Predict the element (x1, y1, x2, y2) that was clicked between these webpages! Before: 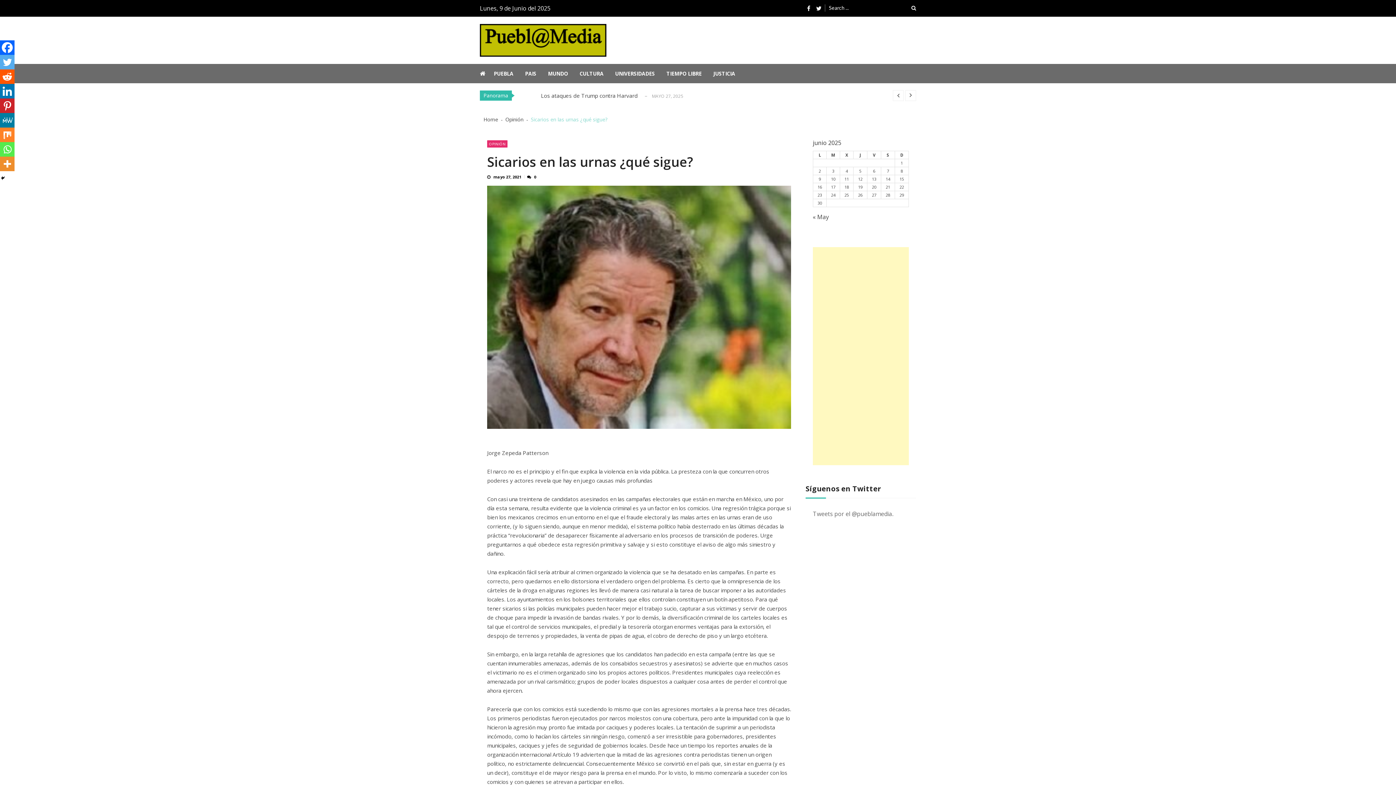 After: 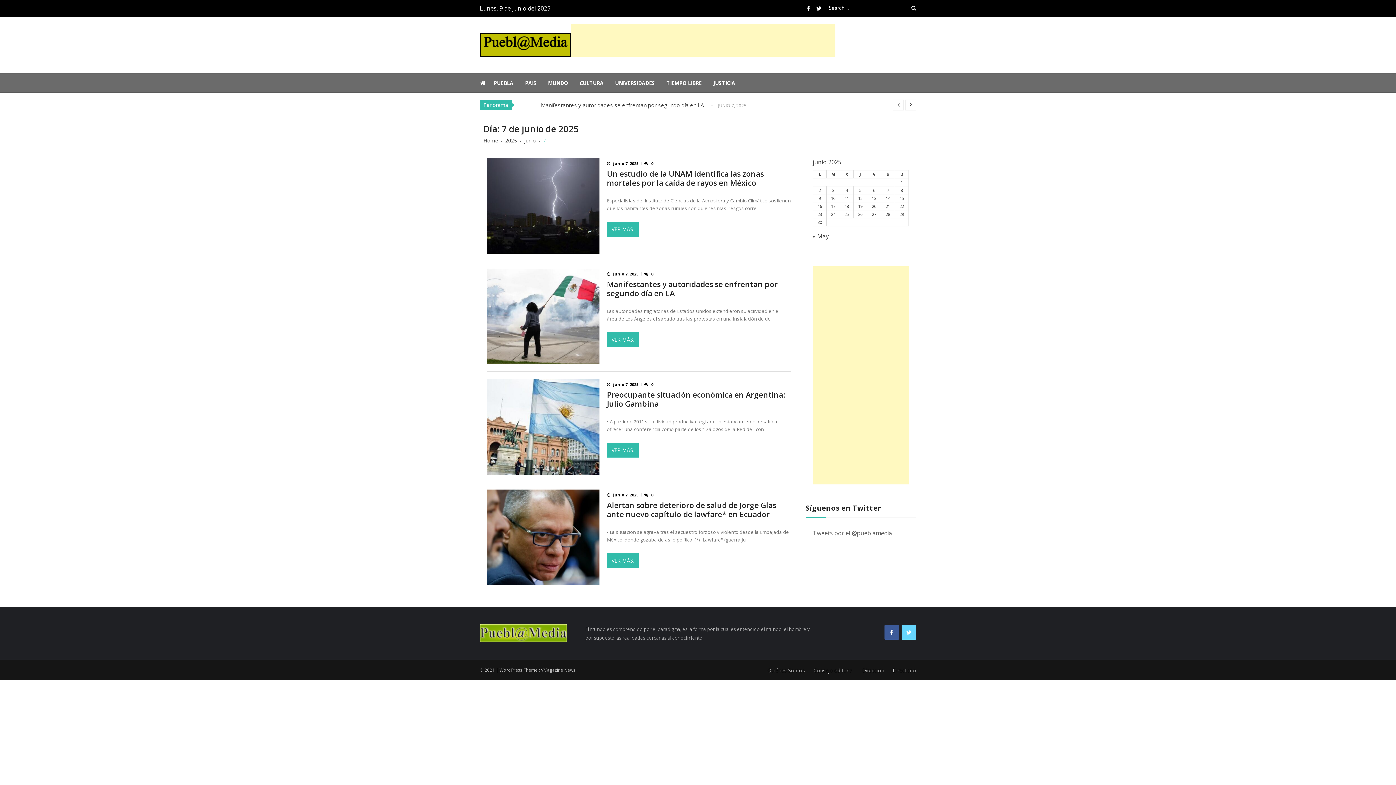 Action: bbox: (887, 168, 889, 173) label: Entradas publicadas el 7 de June de 2025